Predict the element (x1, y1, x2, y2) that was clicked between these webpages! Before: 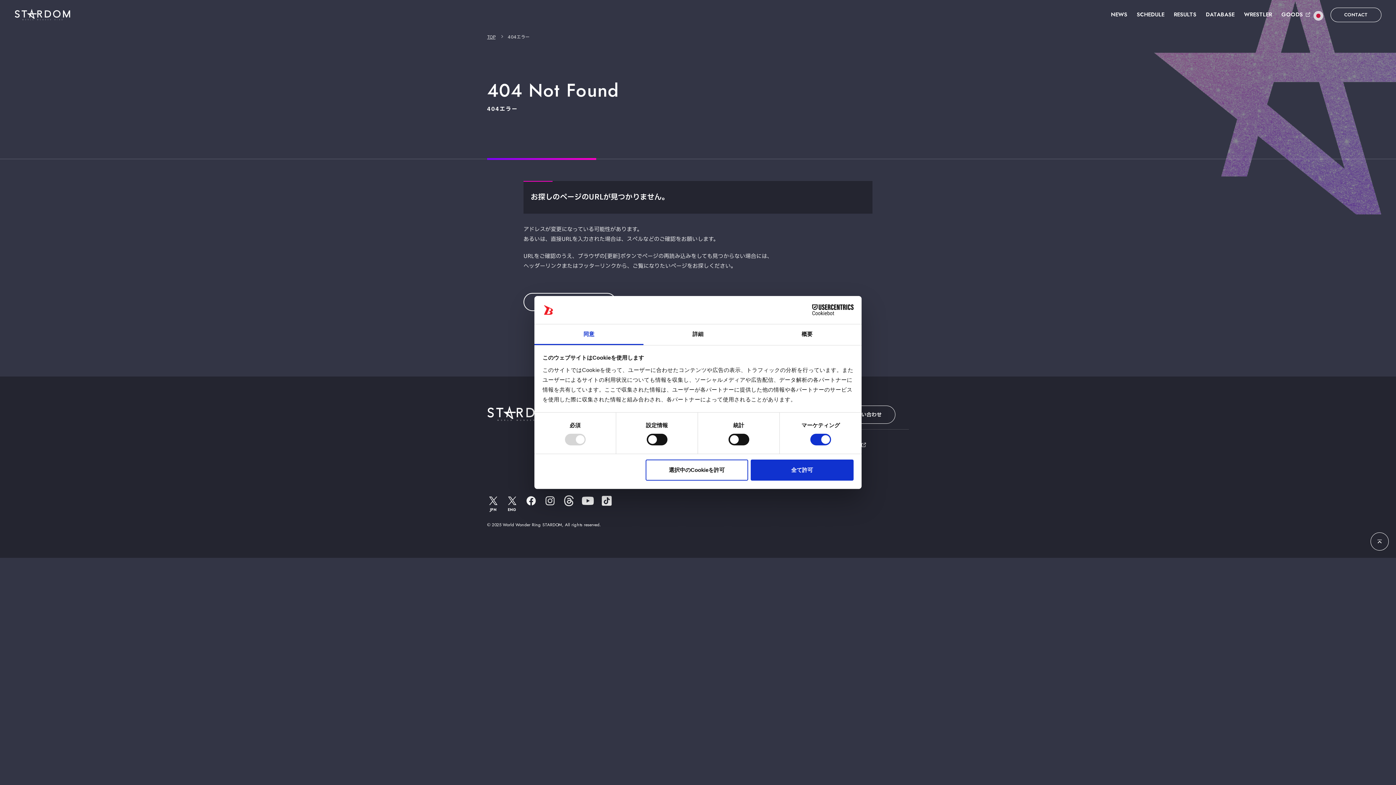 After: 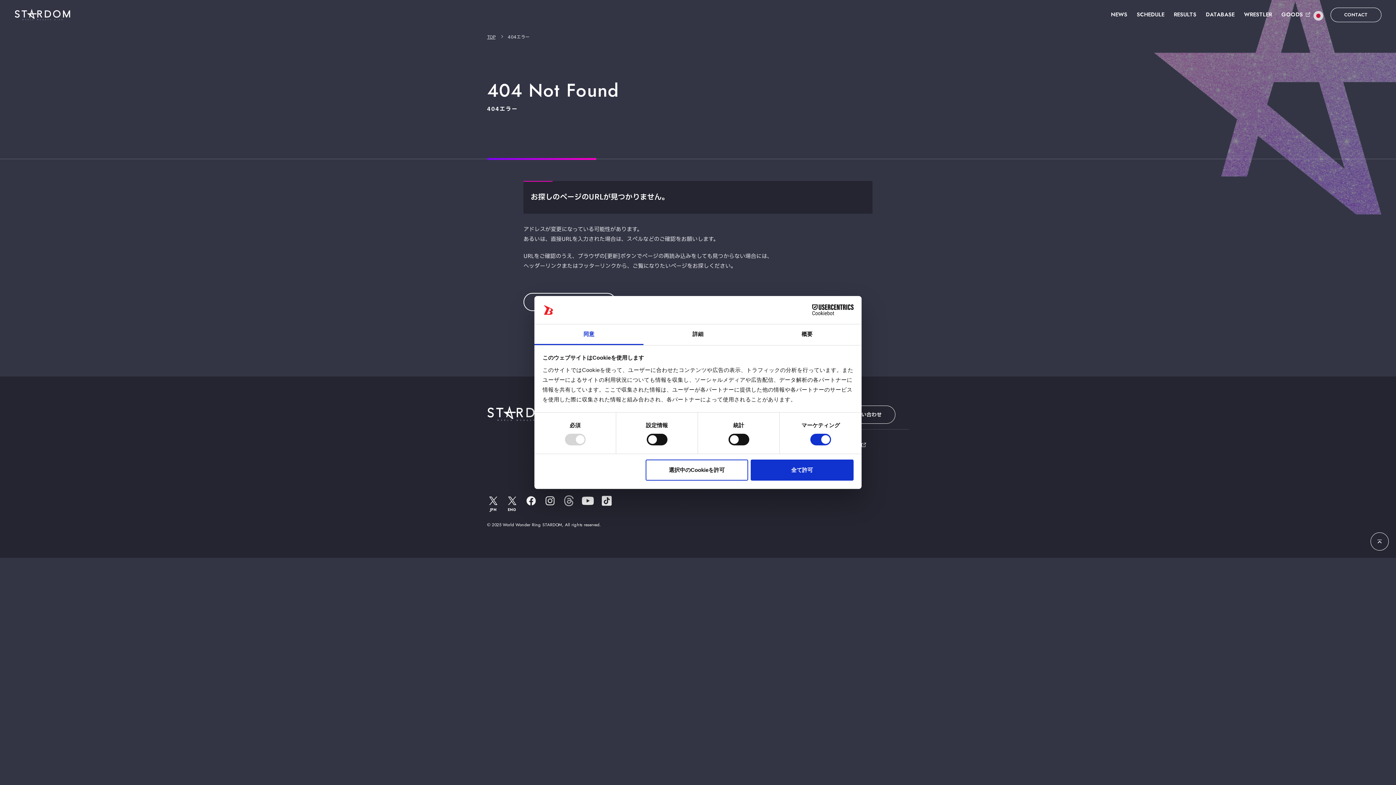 Action: bbox: (562, 494, 575, 507)